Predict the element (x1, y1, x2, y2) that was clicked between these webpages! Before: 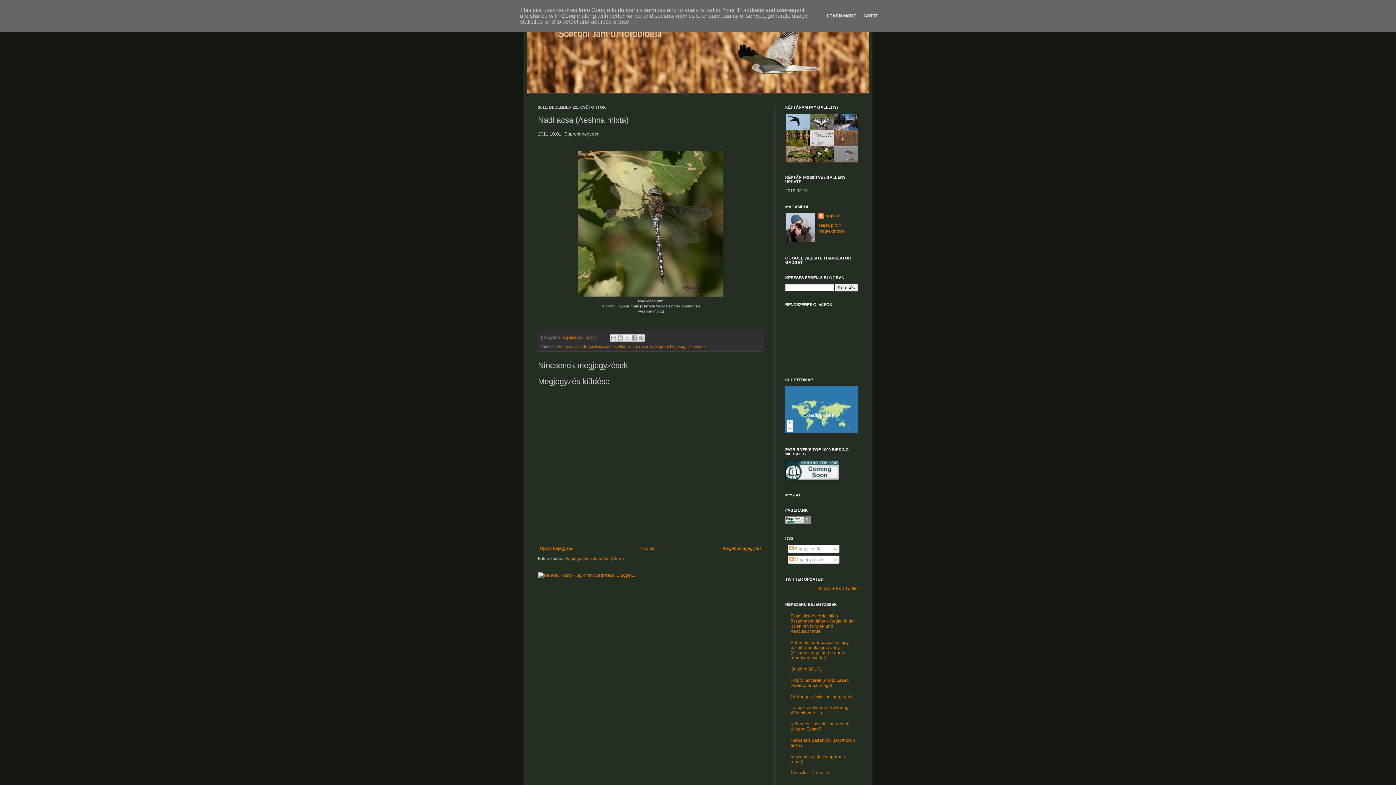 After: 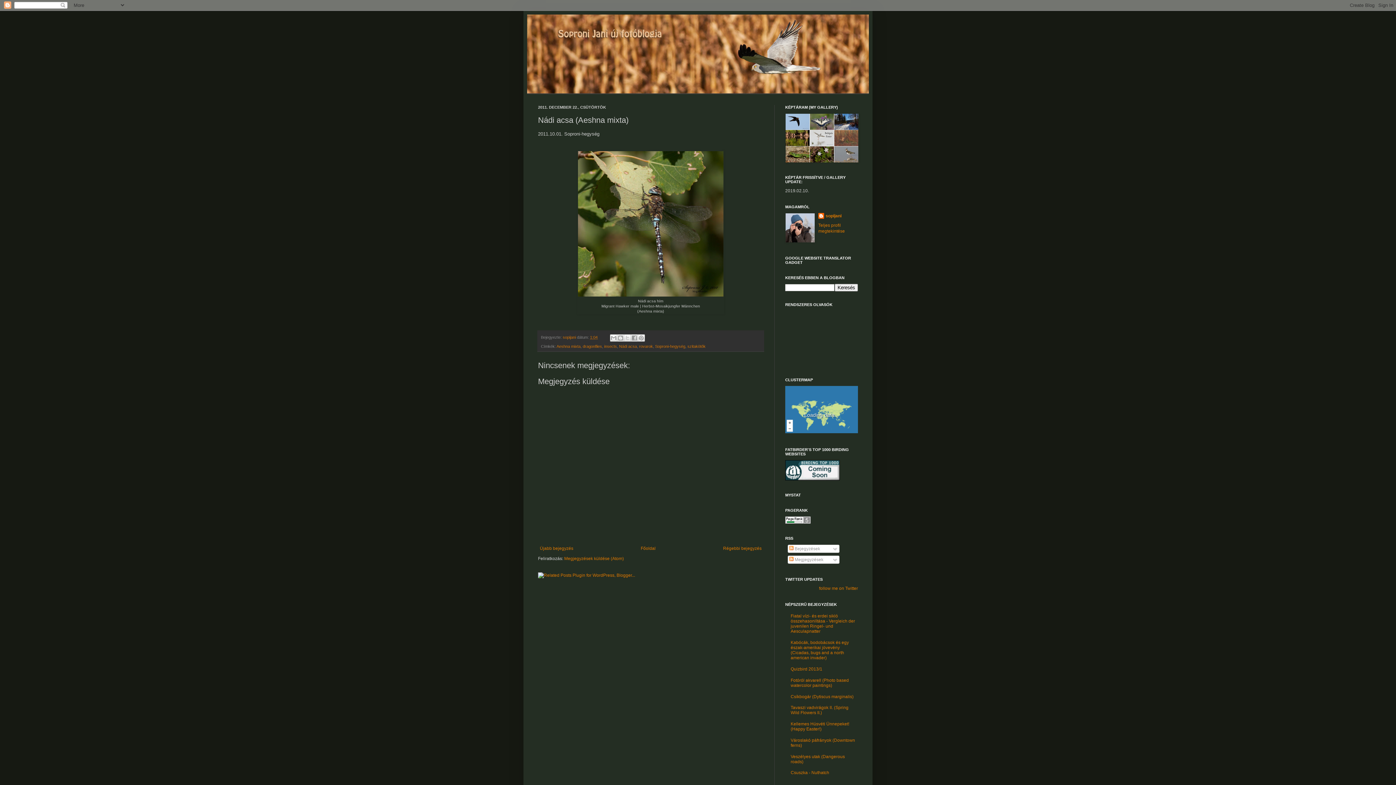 Action: bbox: (861, 13, 879, 18) label: GOT IT